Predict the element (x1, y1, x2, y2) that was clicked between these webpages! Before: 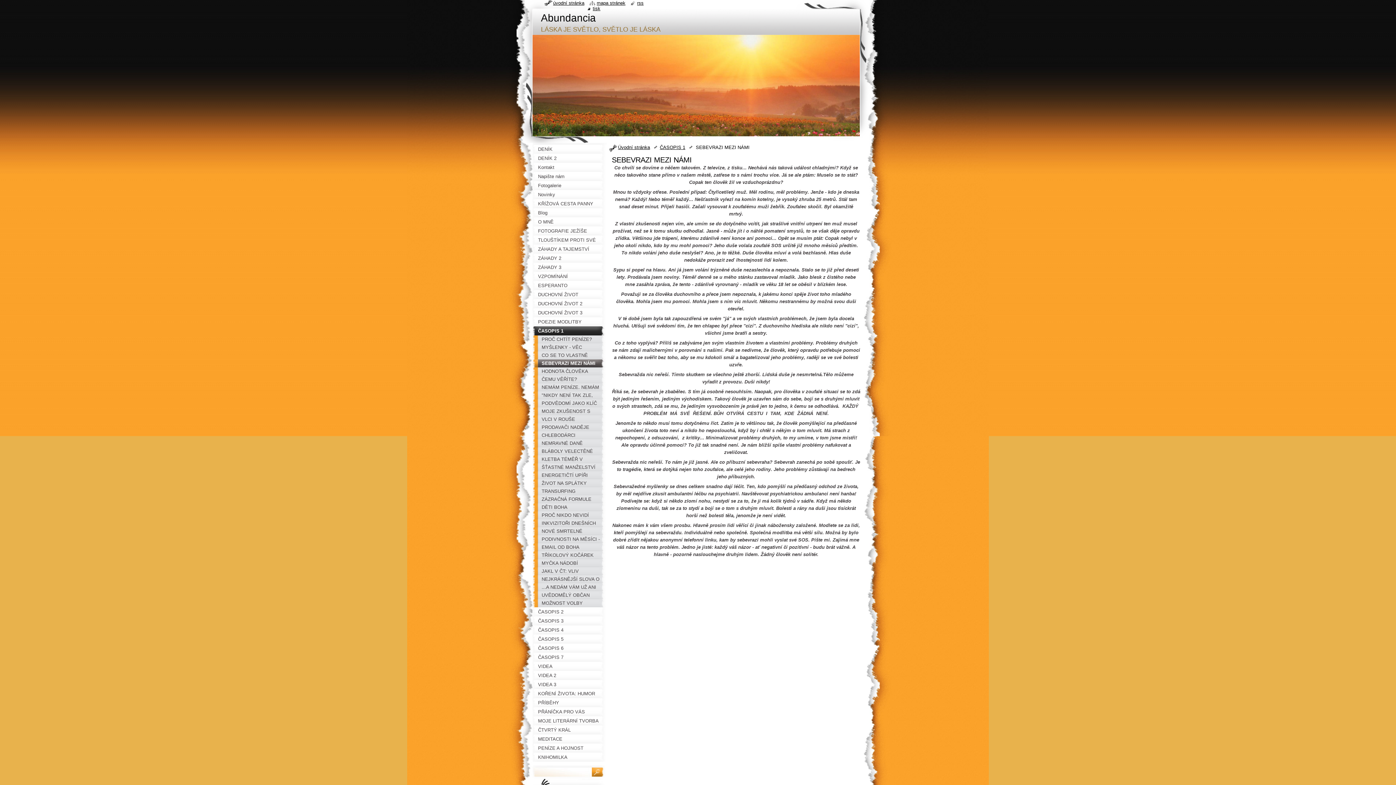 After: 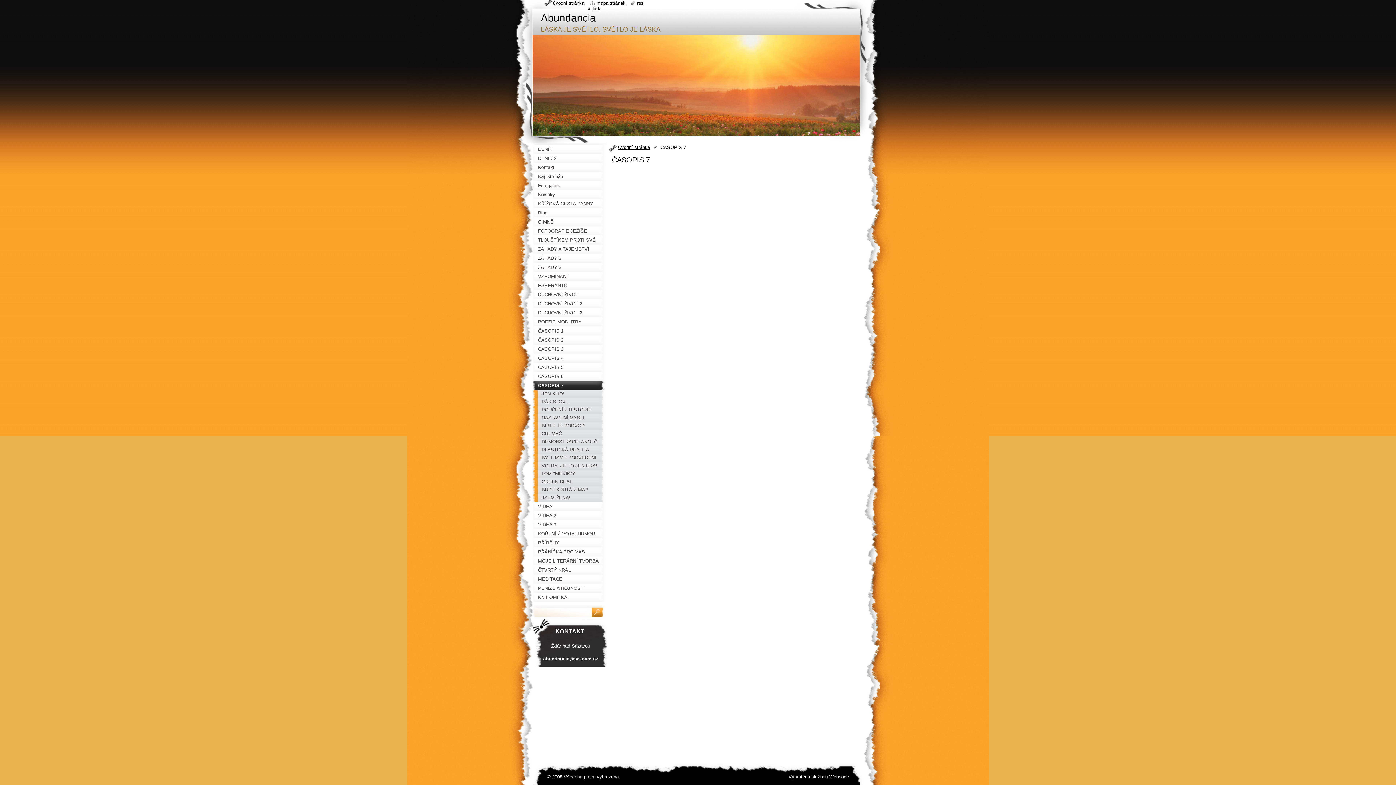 Action: label: ČASOPIS 7 bbox: (532, 653, 607, 662)